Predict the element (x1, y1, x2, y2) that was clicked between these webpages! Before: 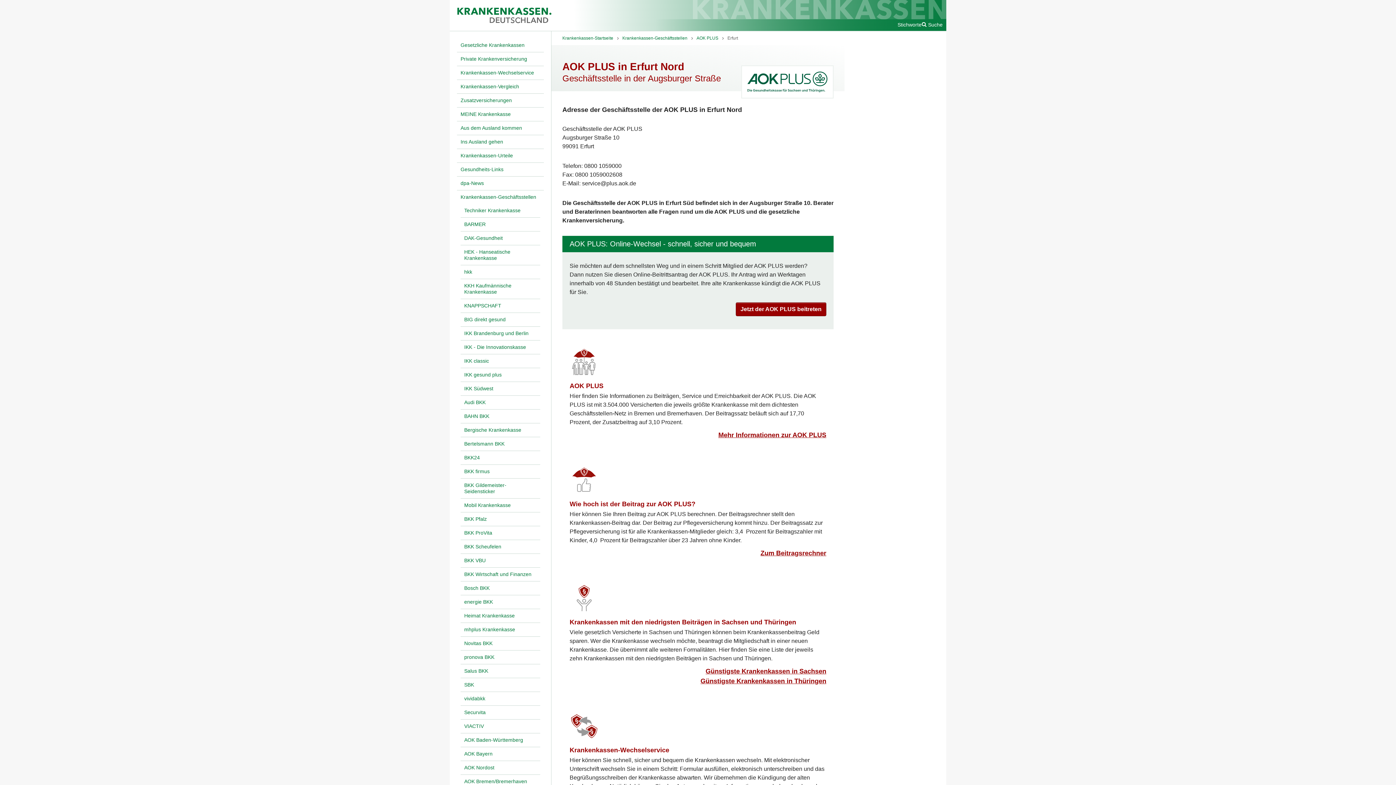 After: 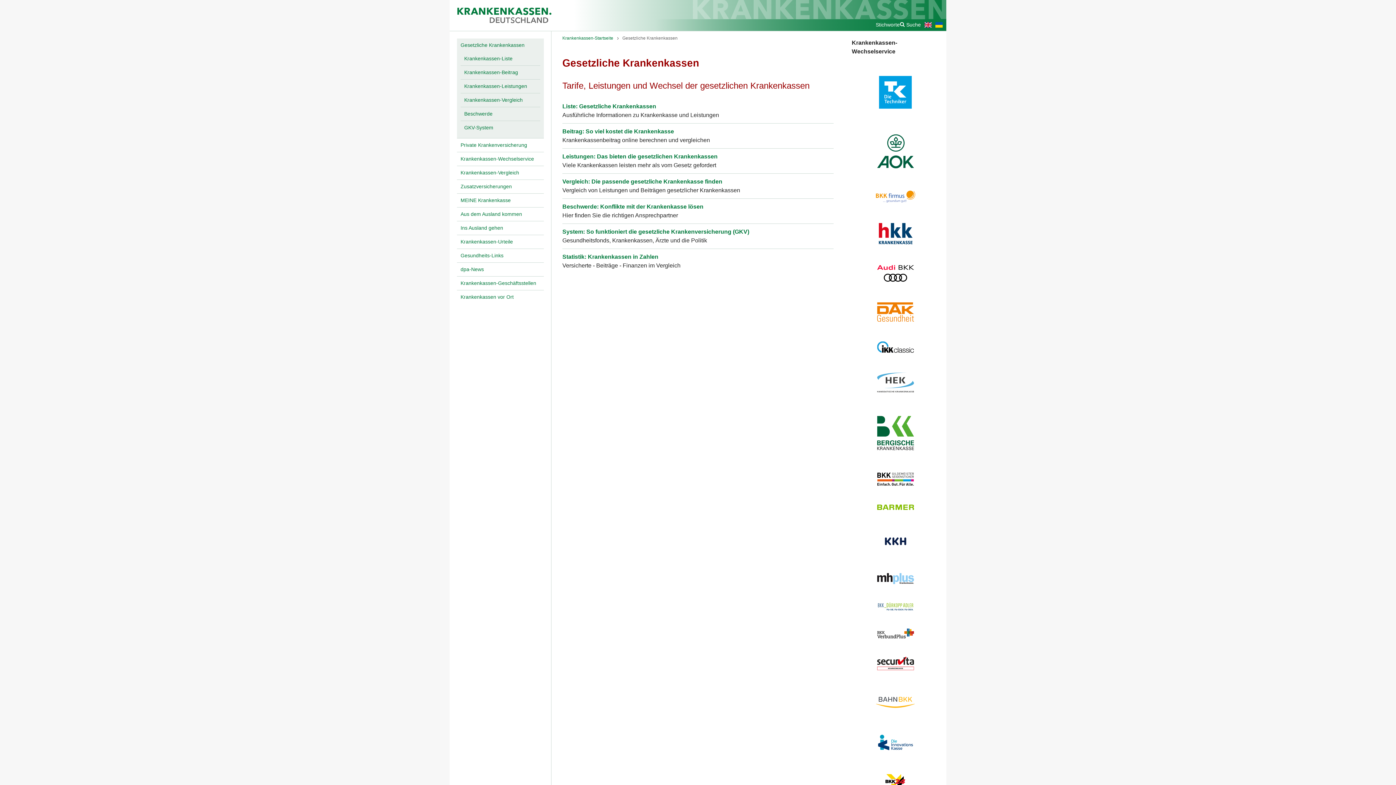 Action: label: Gesetzliche Krankenkassen bbox: (457, 38, 544, 52)